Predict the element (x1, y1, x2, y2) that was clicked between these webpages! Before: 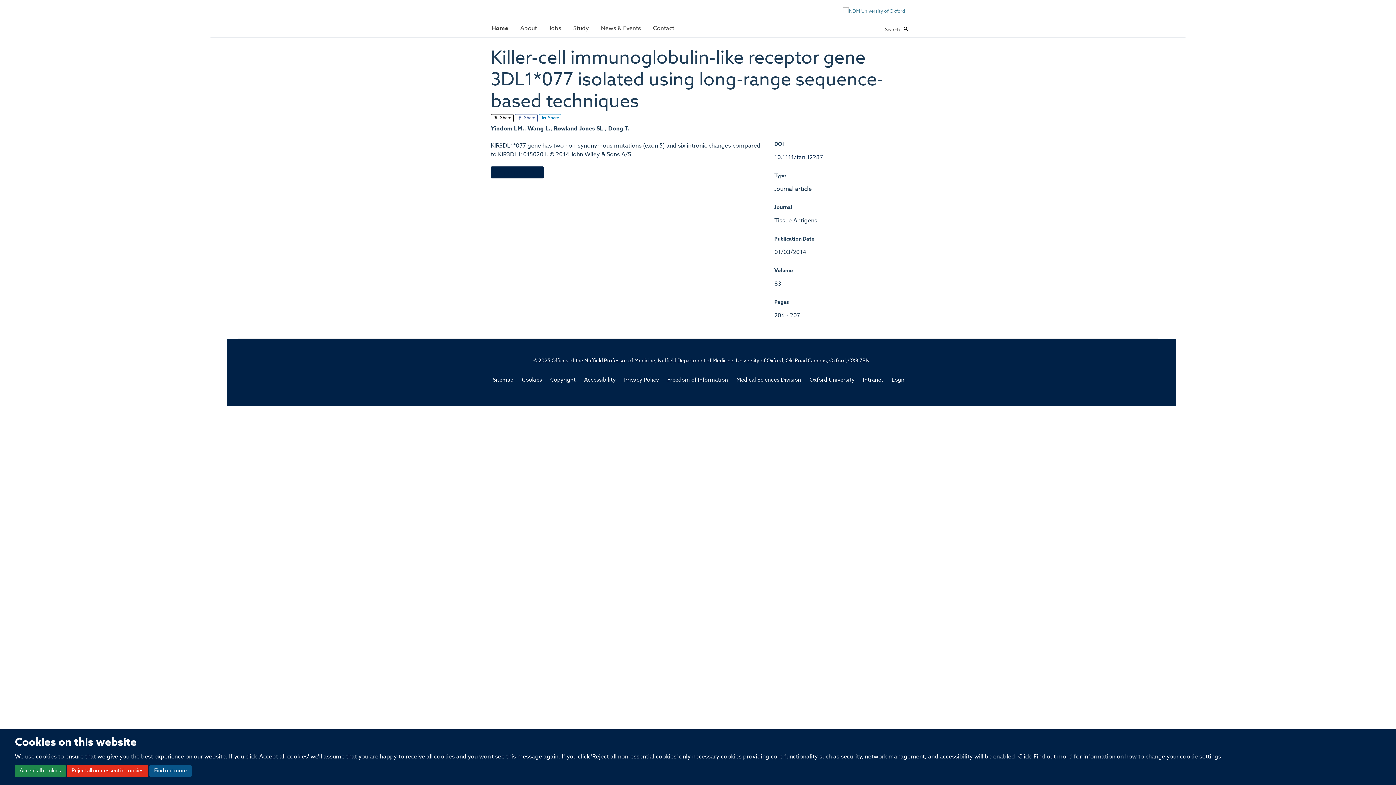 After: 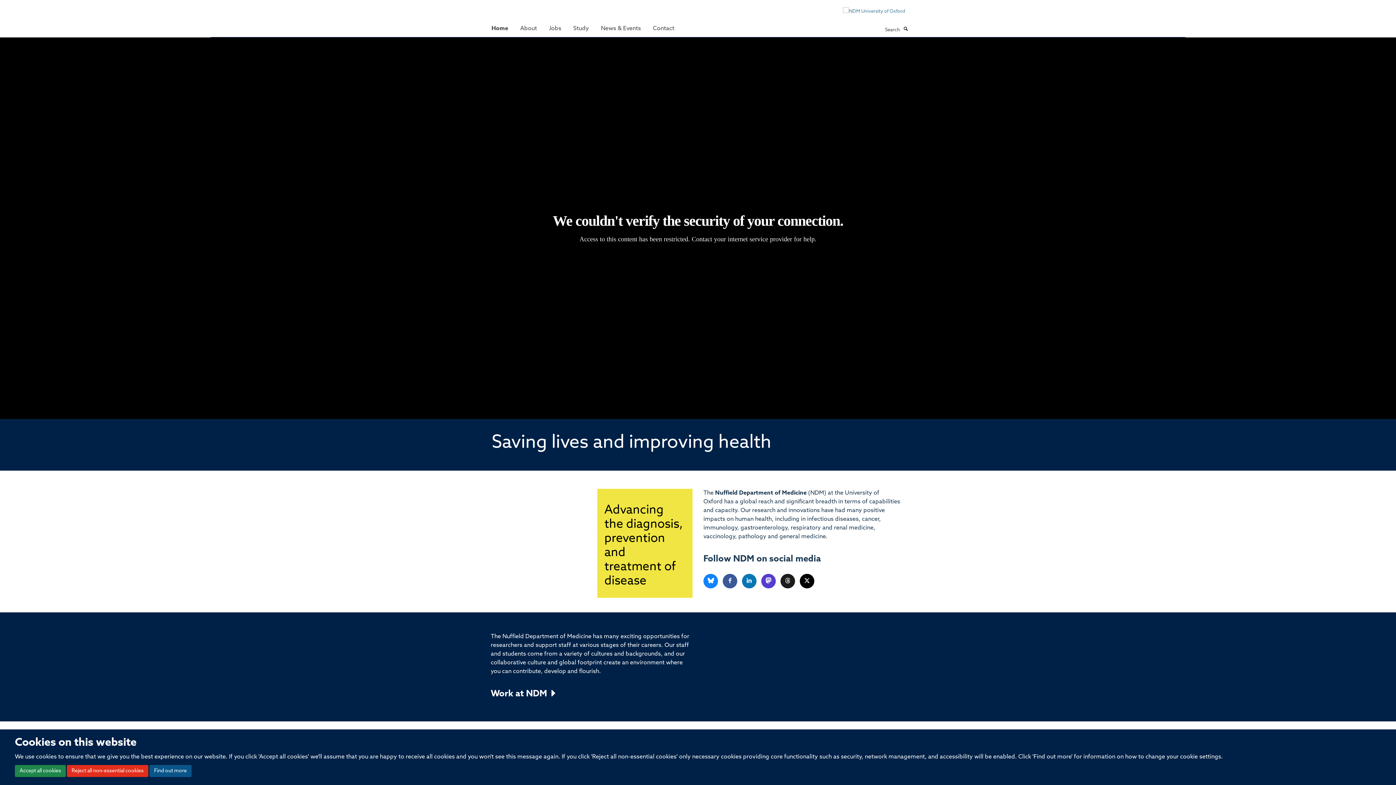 Action: bbox: (486, 21, 513, 35) label: Home